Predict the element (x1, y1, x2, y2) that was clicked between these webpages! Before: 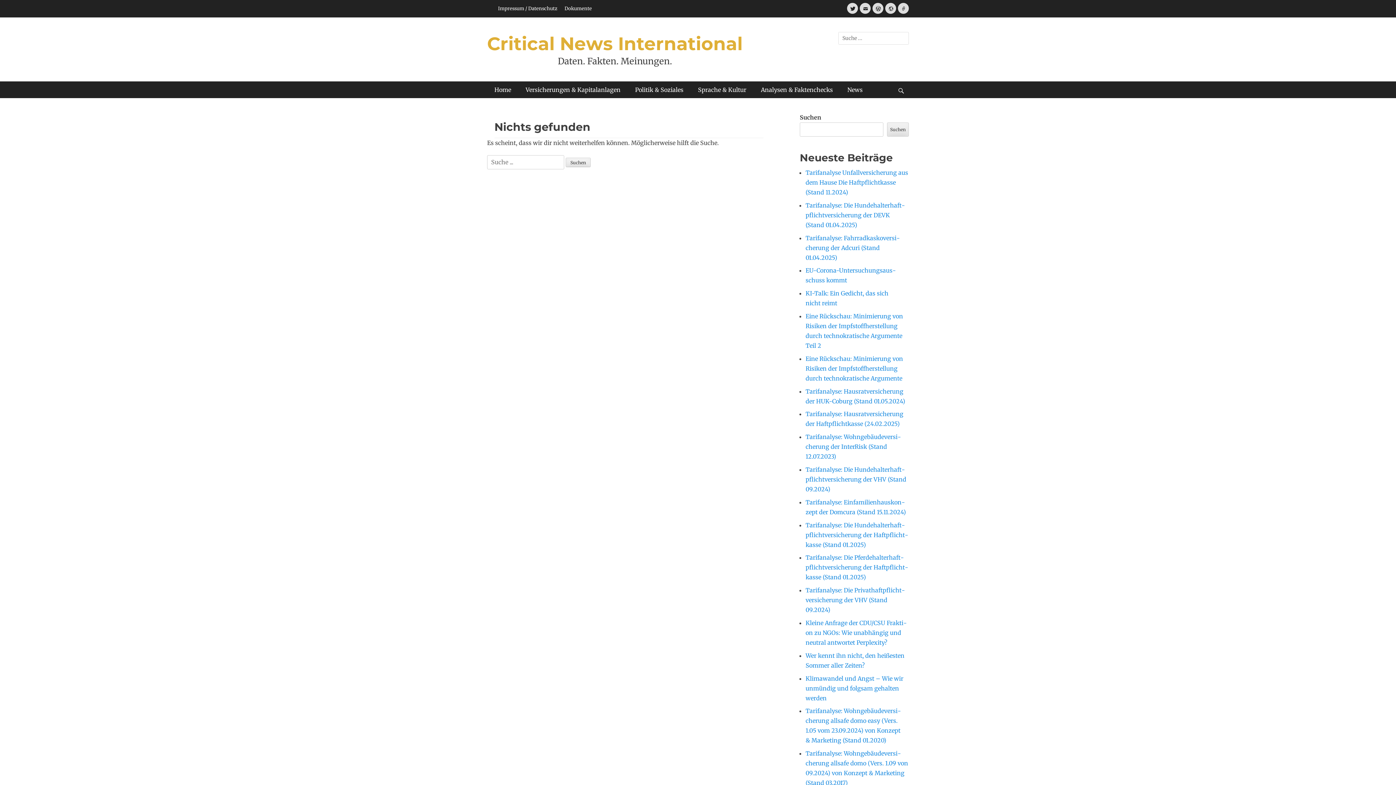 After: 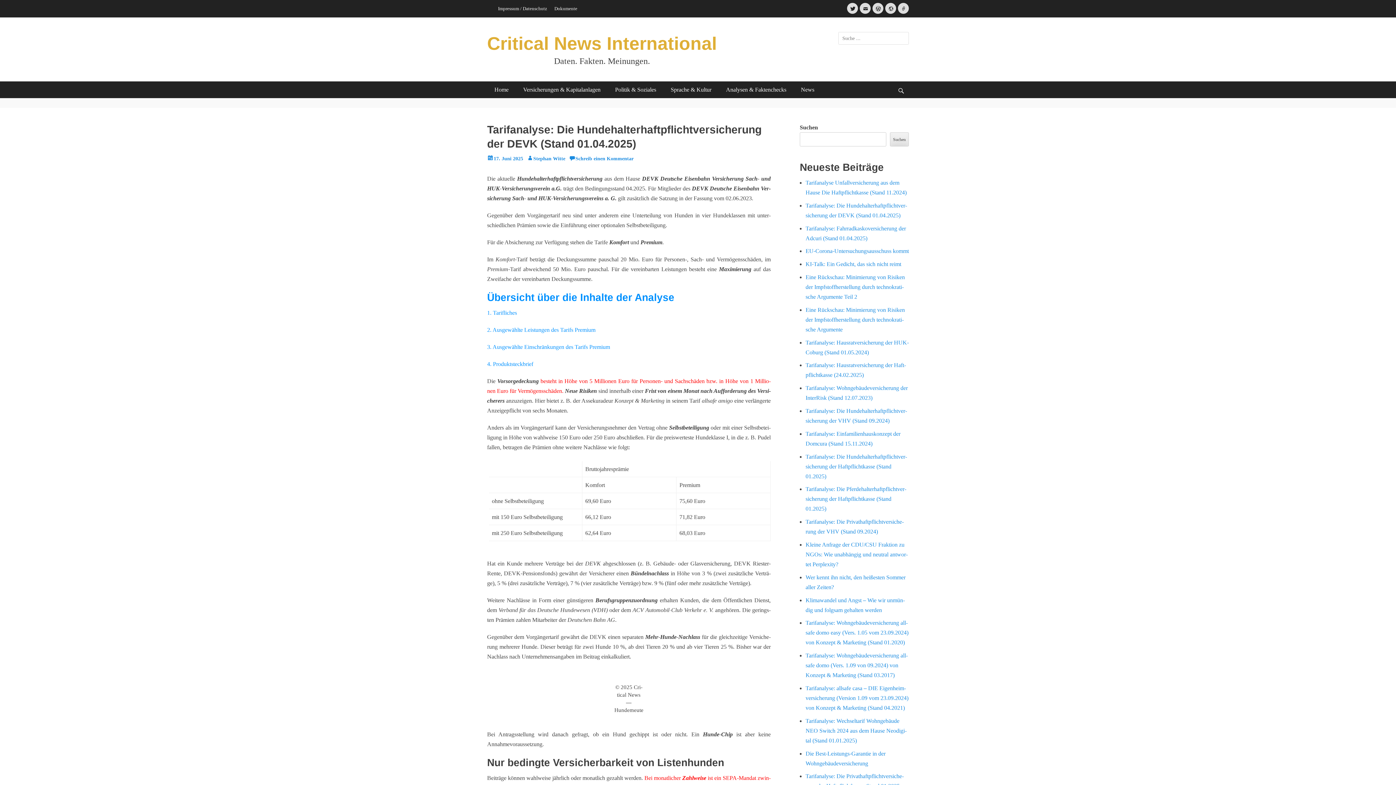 Action: label: Tarif­ana­ly­se: Die Hun­de­hal­ter­haft­pflicht­ver­si­che­rung der DEVK (Stand 01.04.2025) bbox: (805, 201, 905, 228)